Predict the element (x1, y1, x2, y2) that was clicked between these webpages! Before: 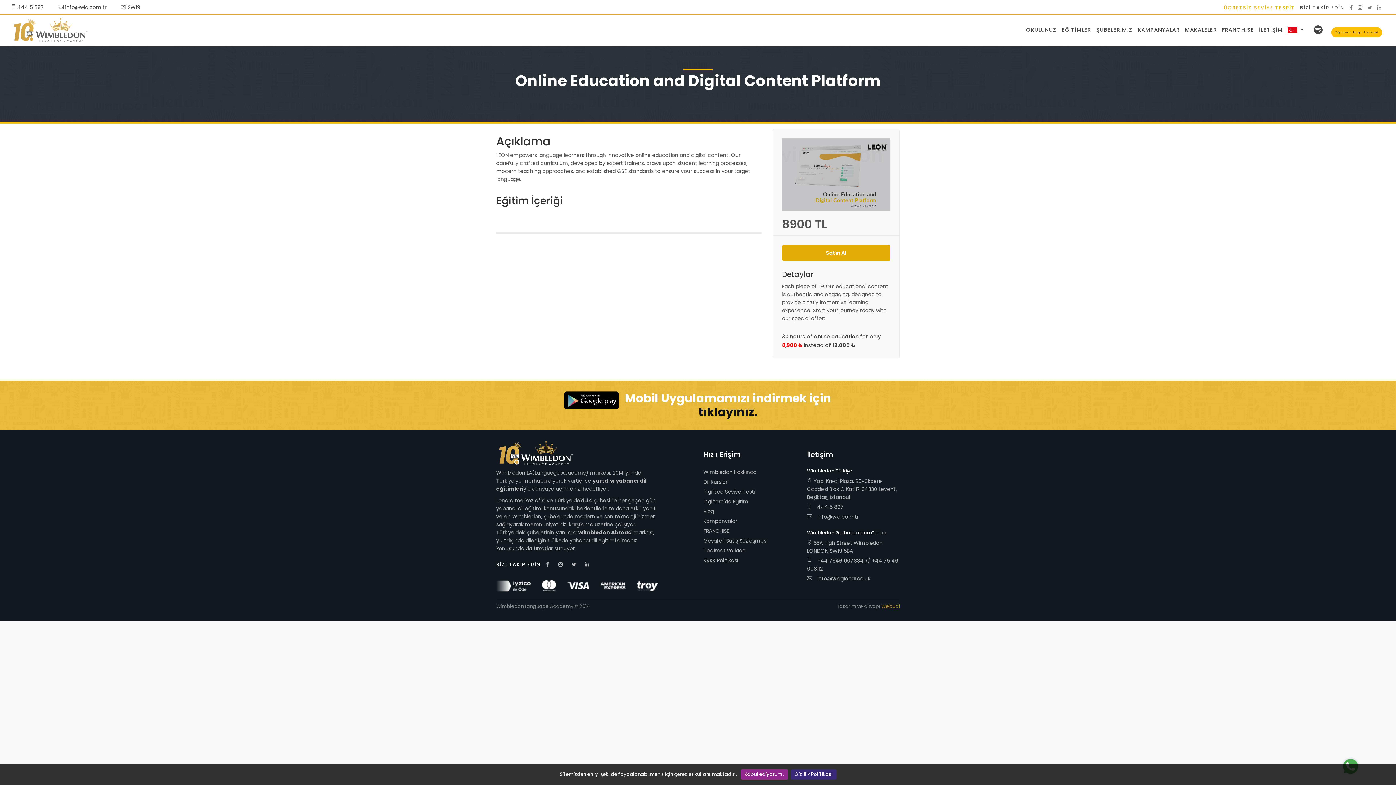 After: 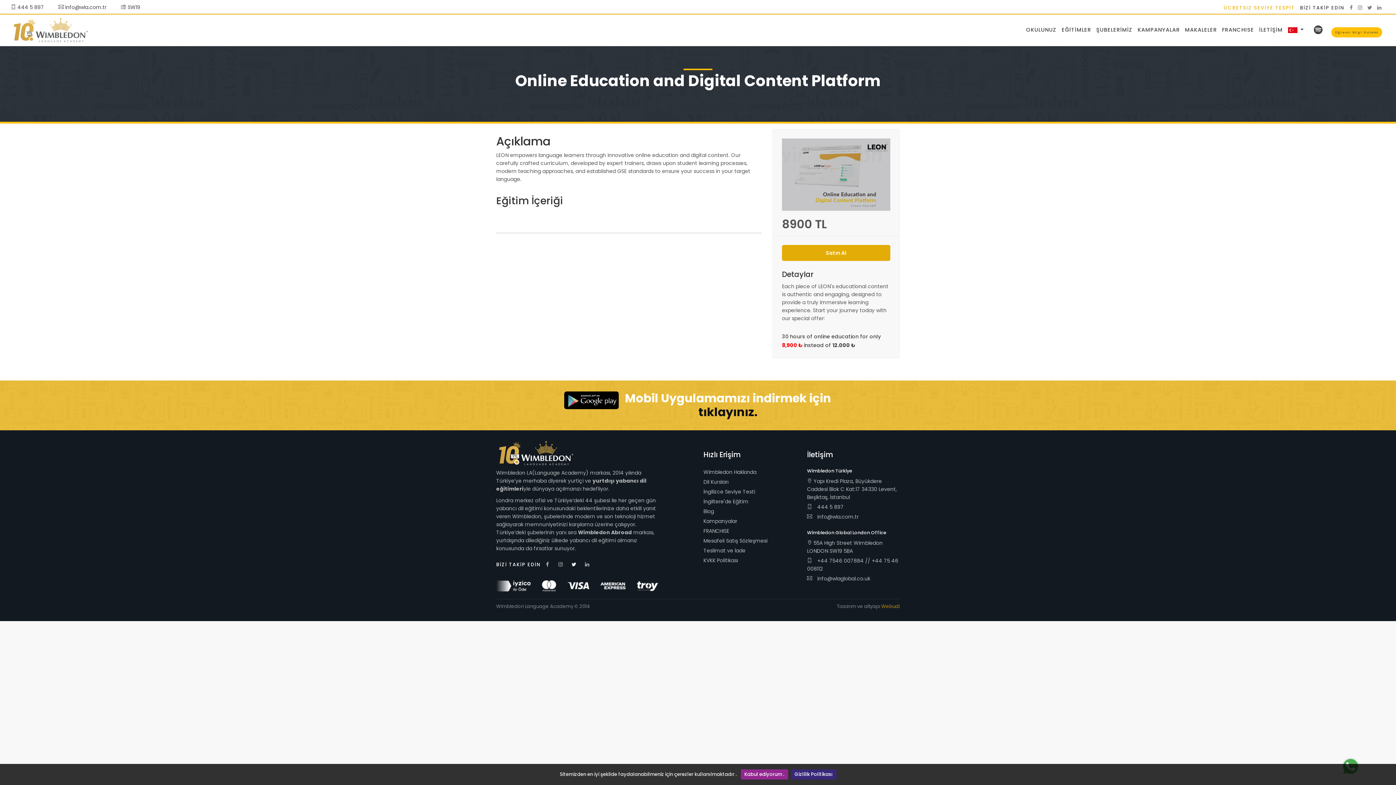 Action: bbox: (571, 560, 580, 568)